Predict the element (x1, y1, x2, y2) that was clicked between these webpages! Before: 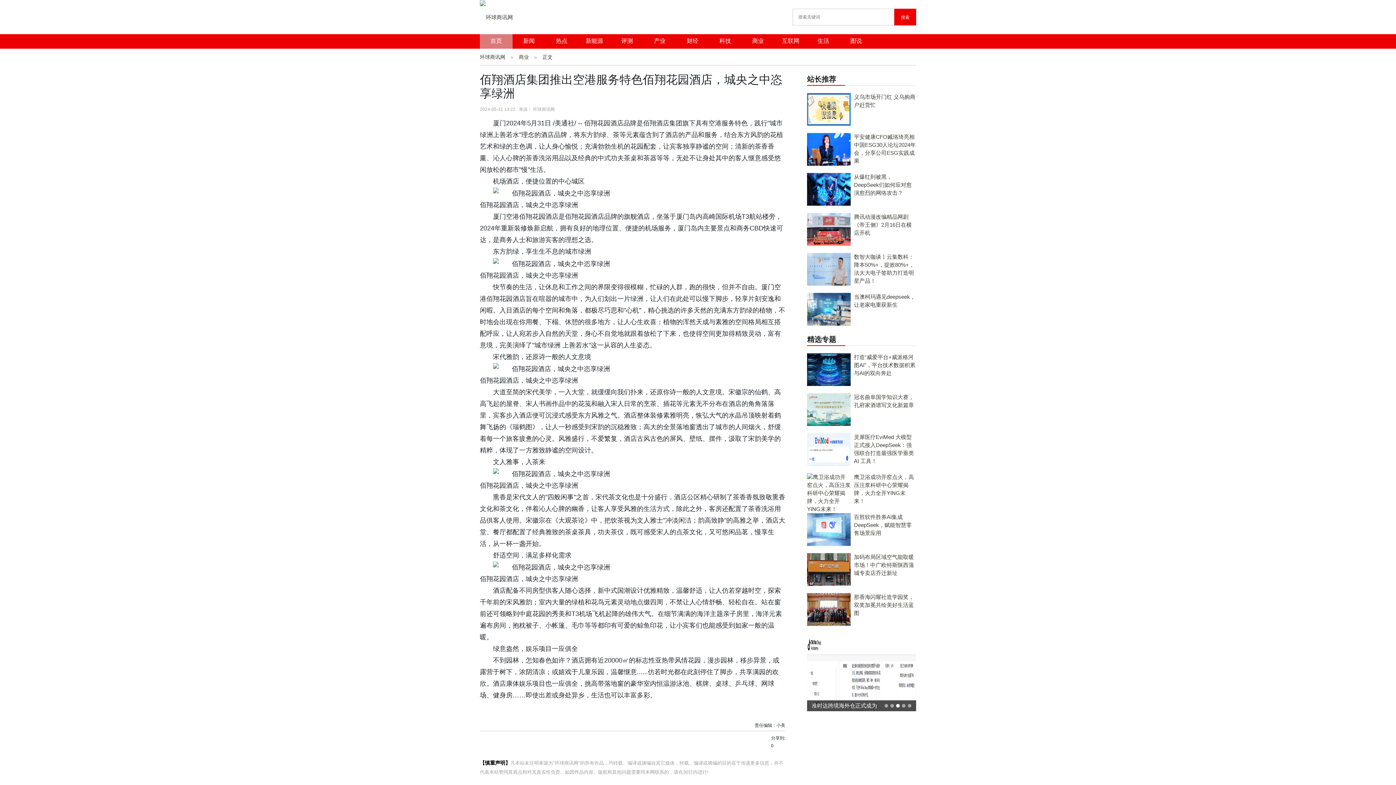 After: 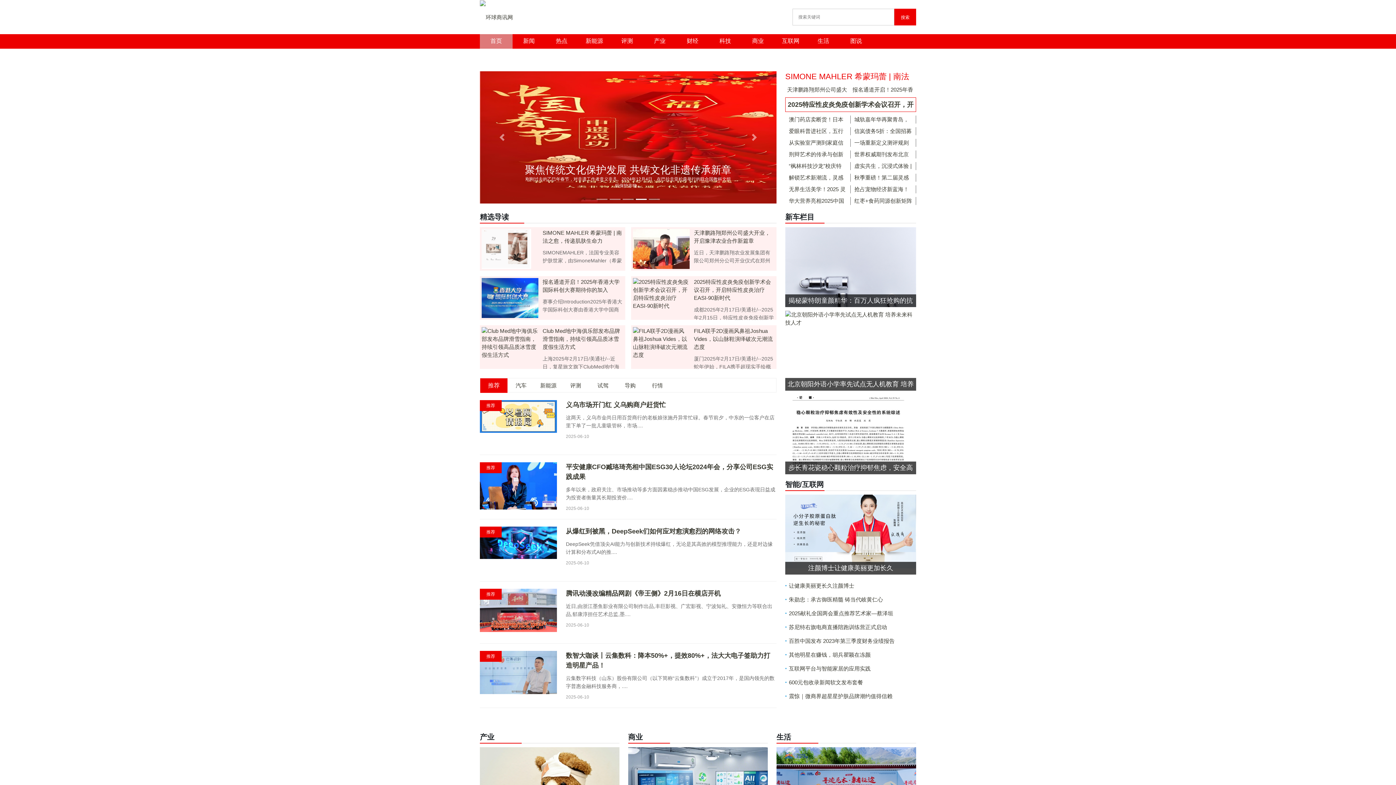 Action: bbox: (490, 37, 502, 44) label: 首页